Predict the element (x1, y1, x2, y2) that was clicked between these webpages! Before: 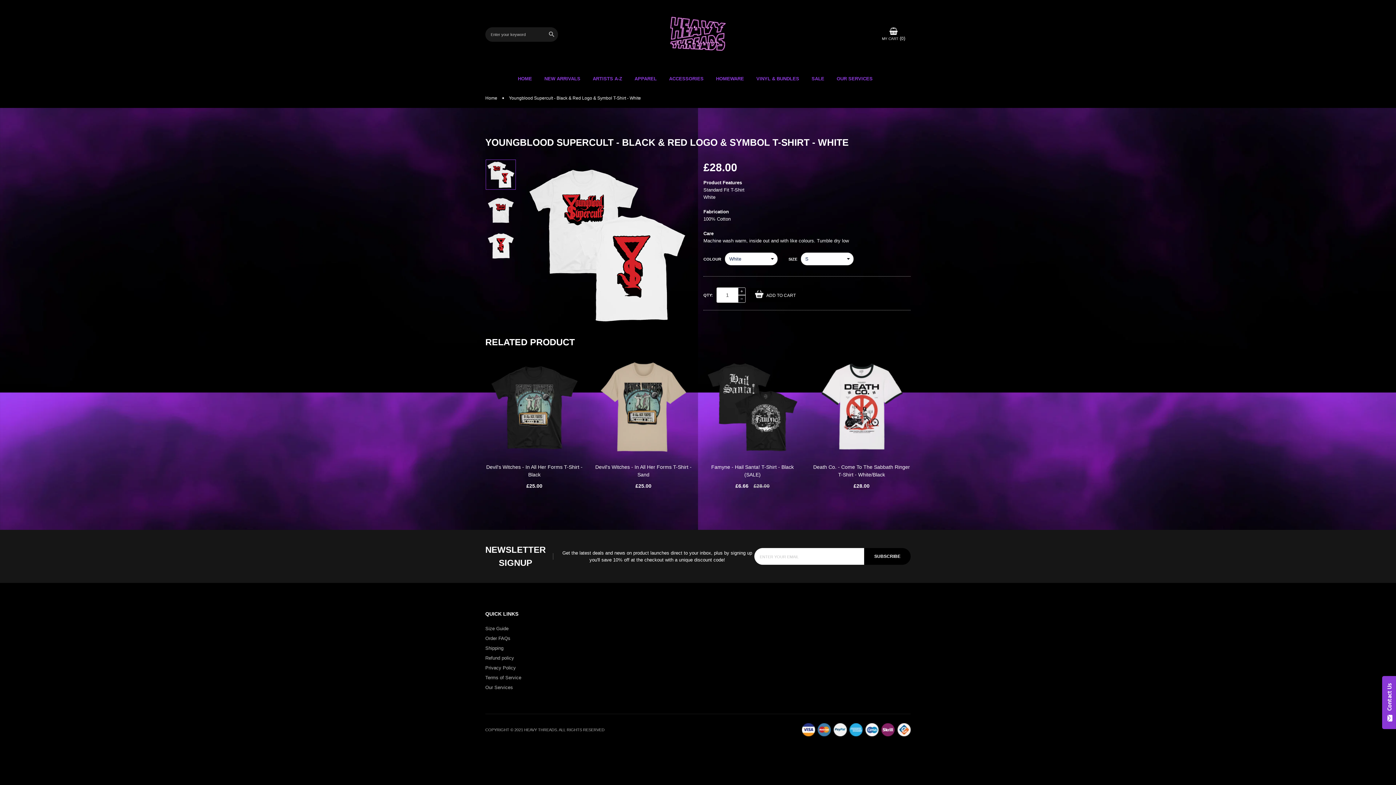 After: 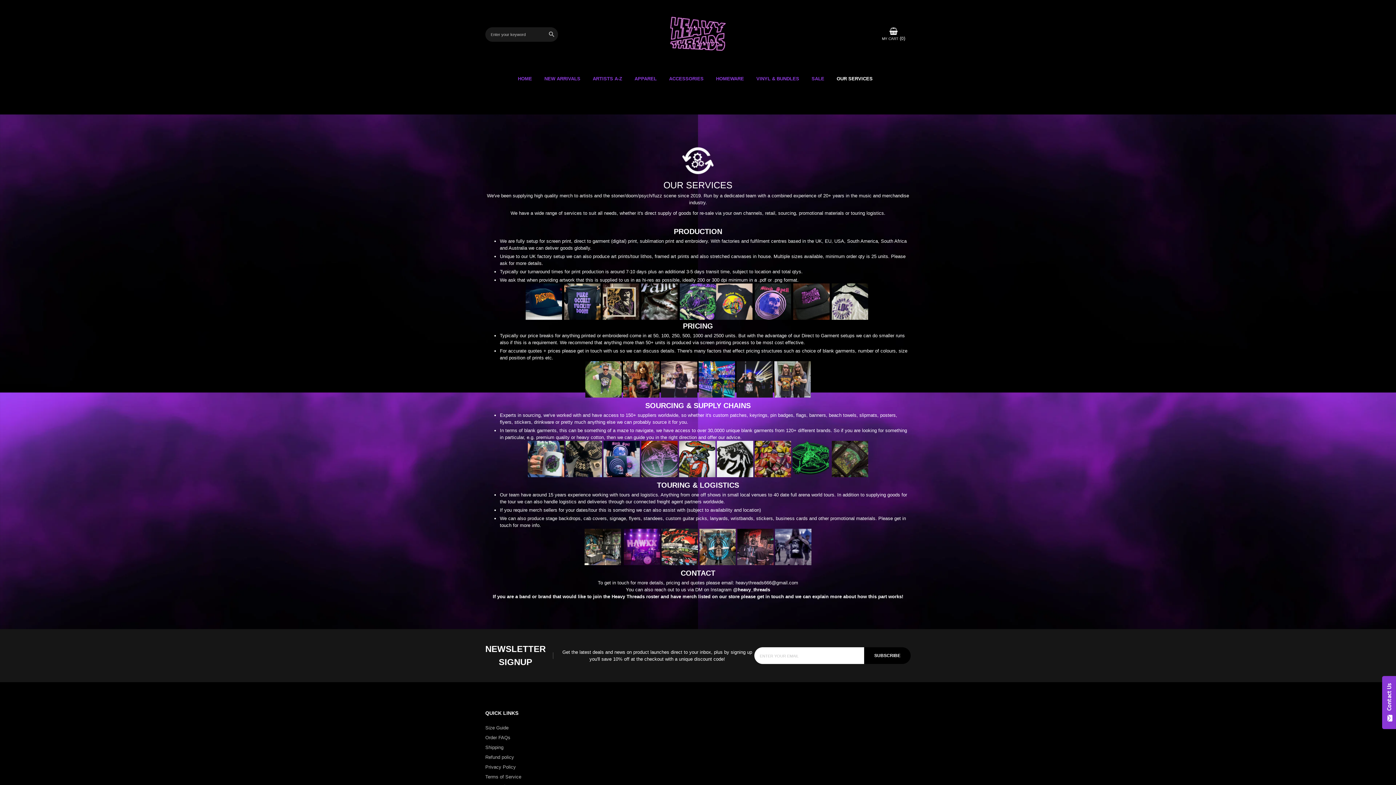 Action: bbox: (831, 75, 878, 82) label: OUR SERVICES